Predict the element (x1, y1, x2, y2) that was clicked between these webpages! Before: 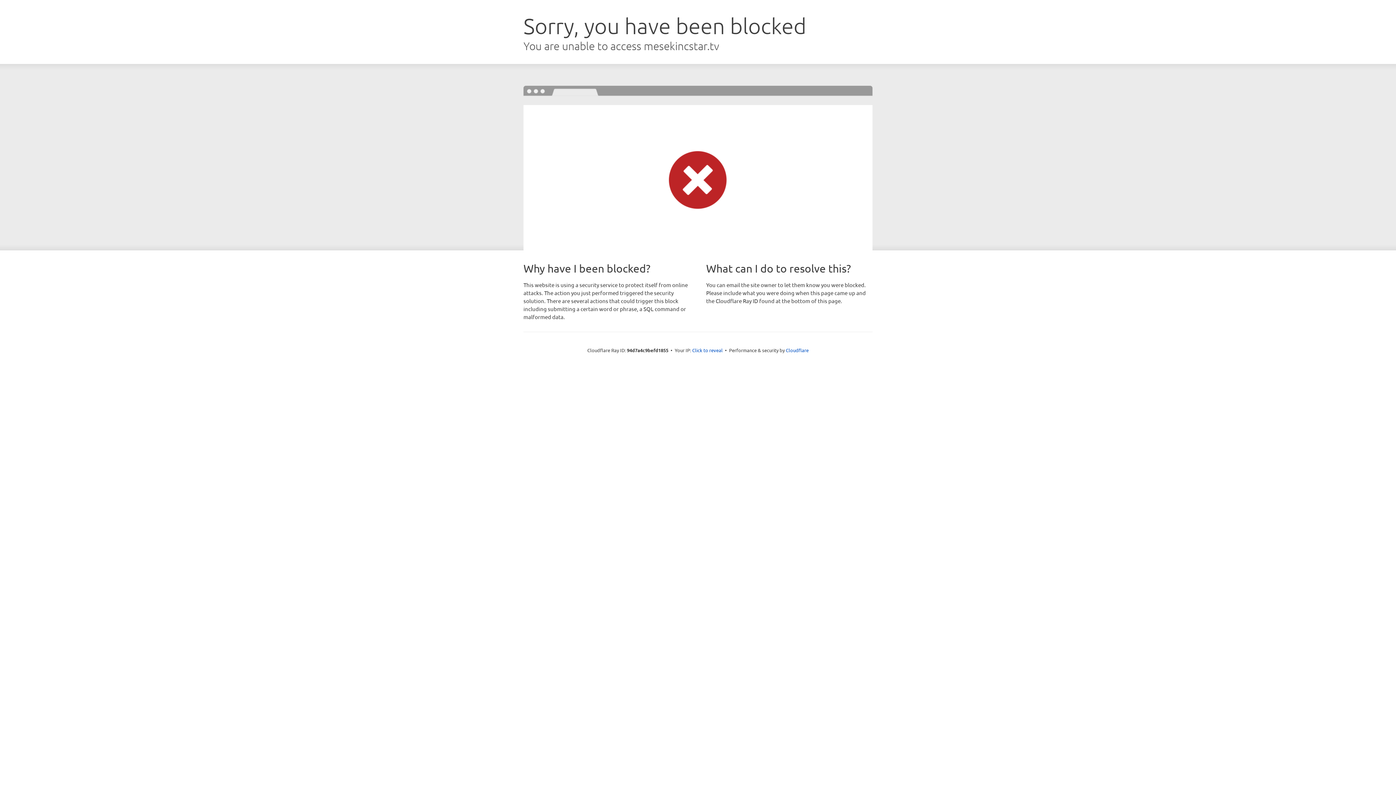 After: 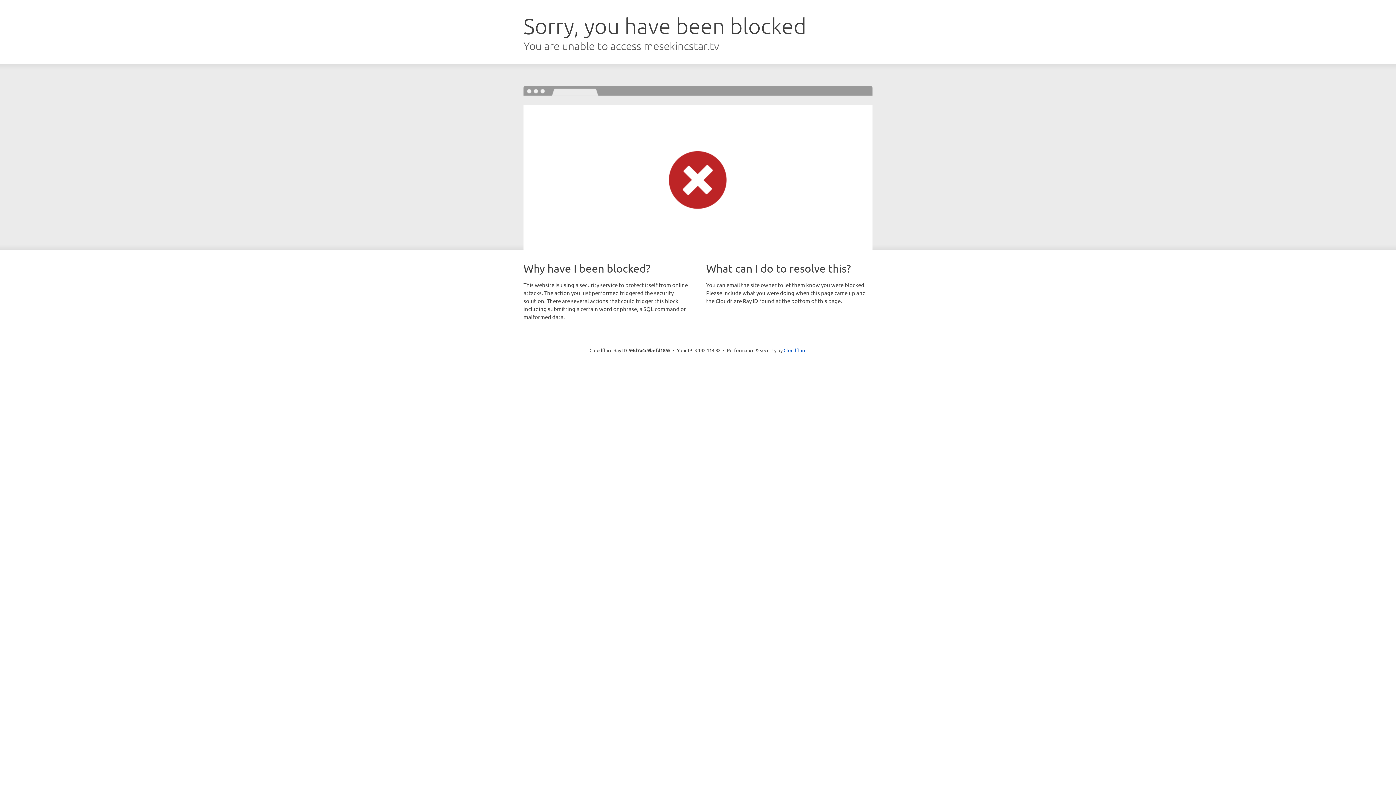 Action: label: Click to reveal bbox: (692, 346, 722, 353)